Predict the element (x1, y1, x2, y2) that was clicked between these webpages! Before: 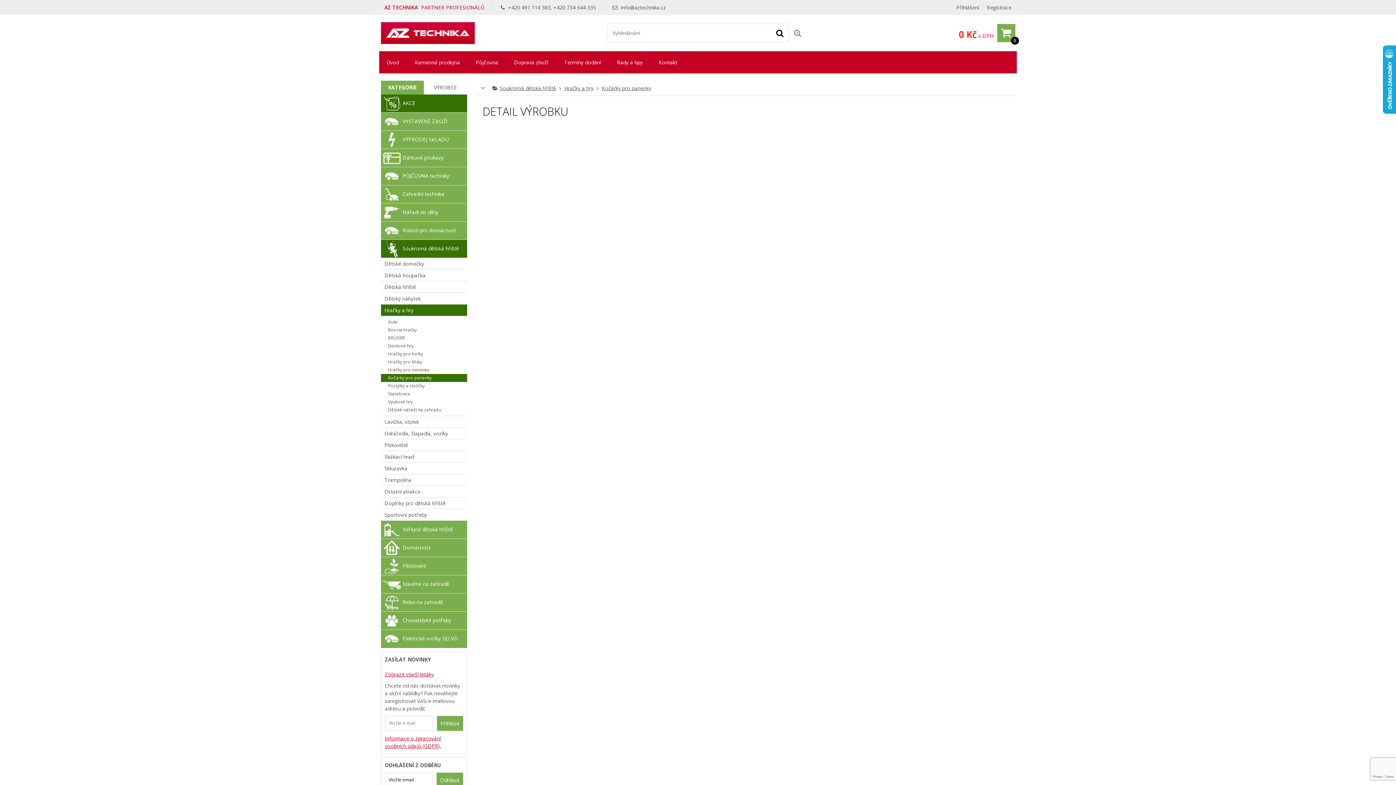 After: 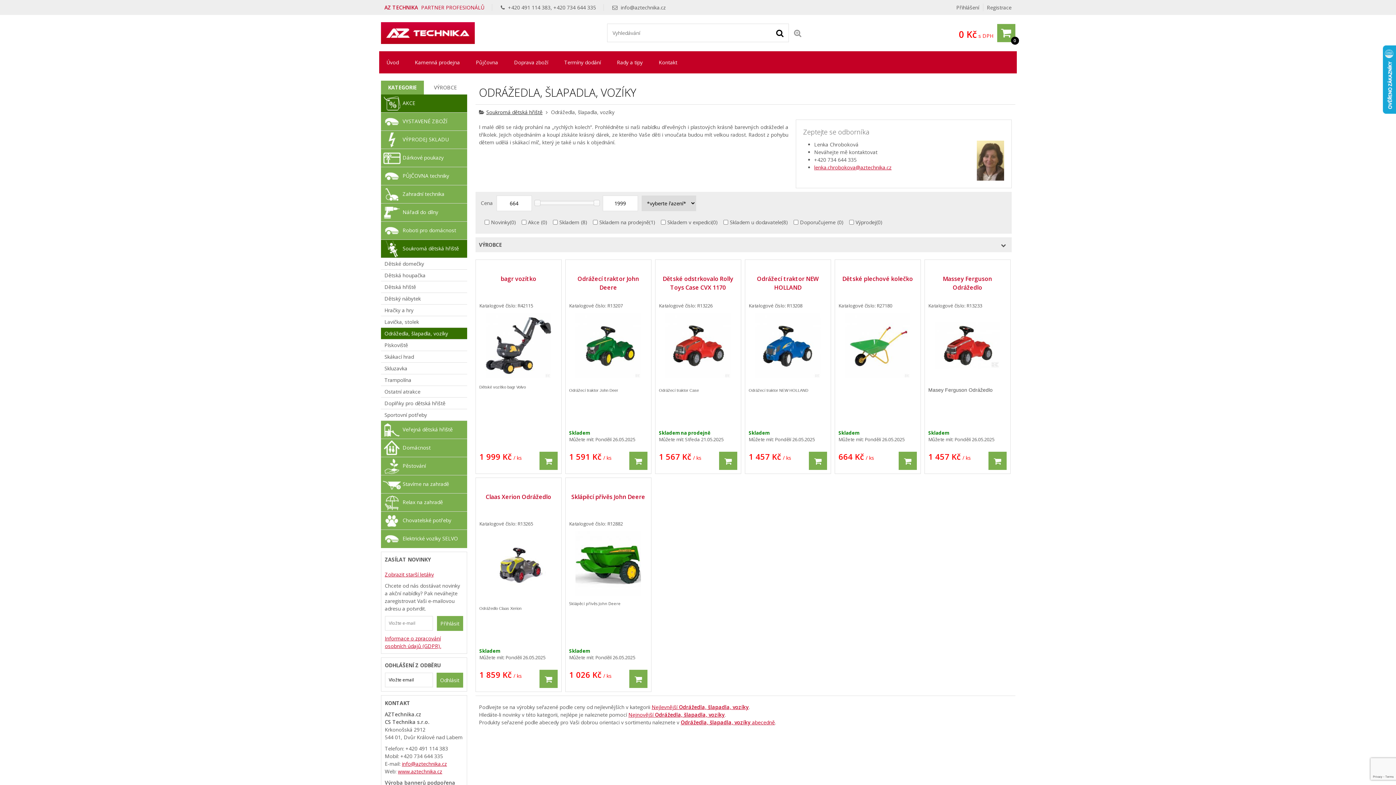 Action: bbox: (380, 428, 467, 439) label: Odrážedla, šlapadla, vozíky